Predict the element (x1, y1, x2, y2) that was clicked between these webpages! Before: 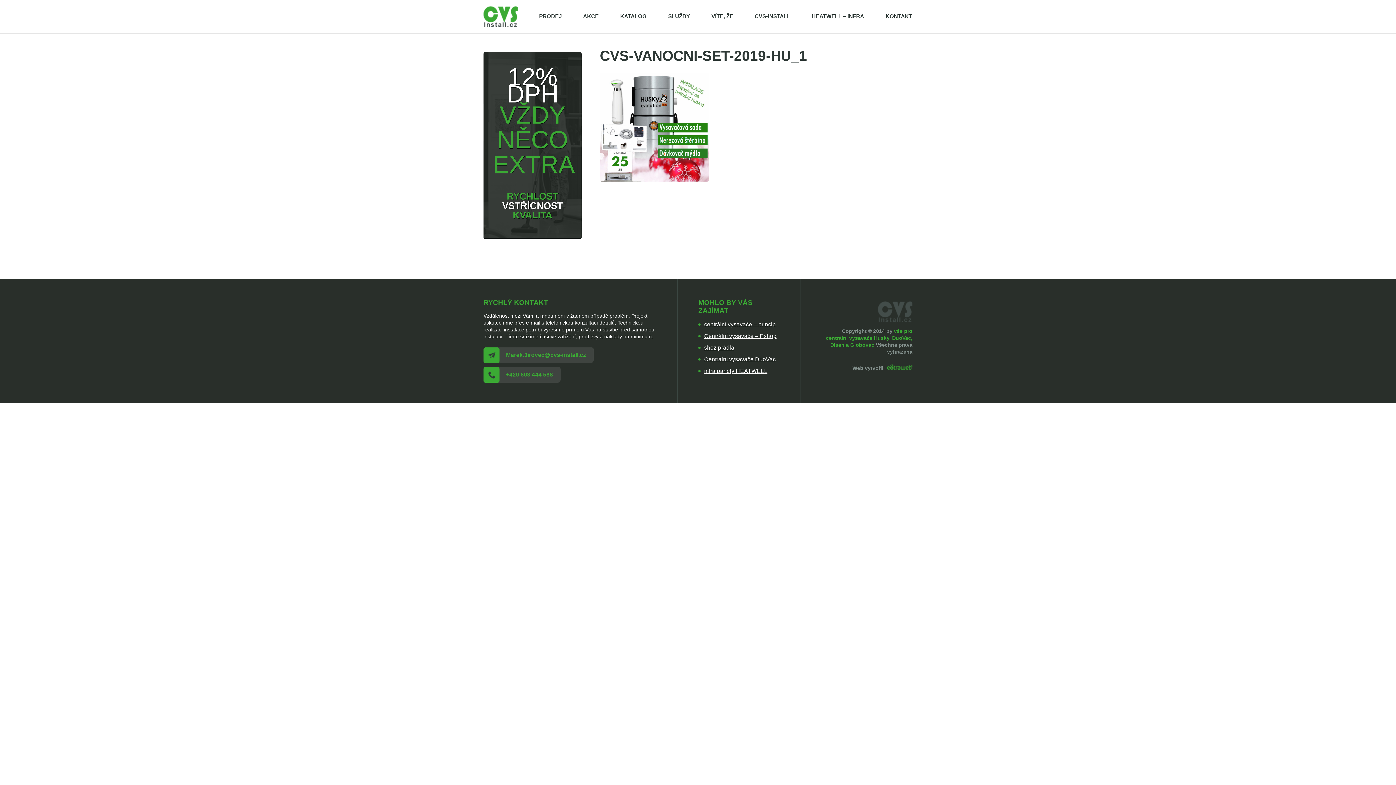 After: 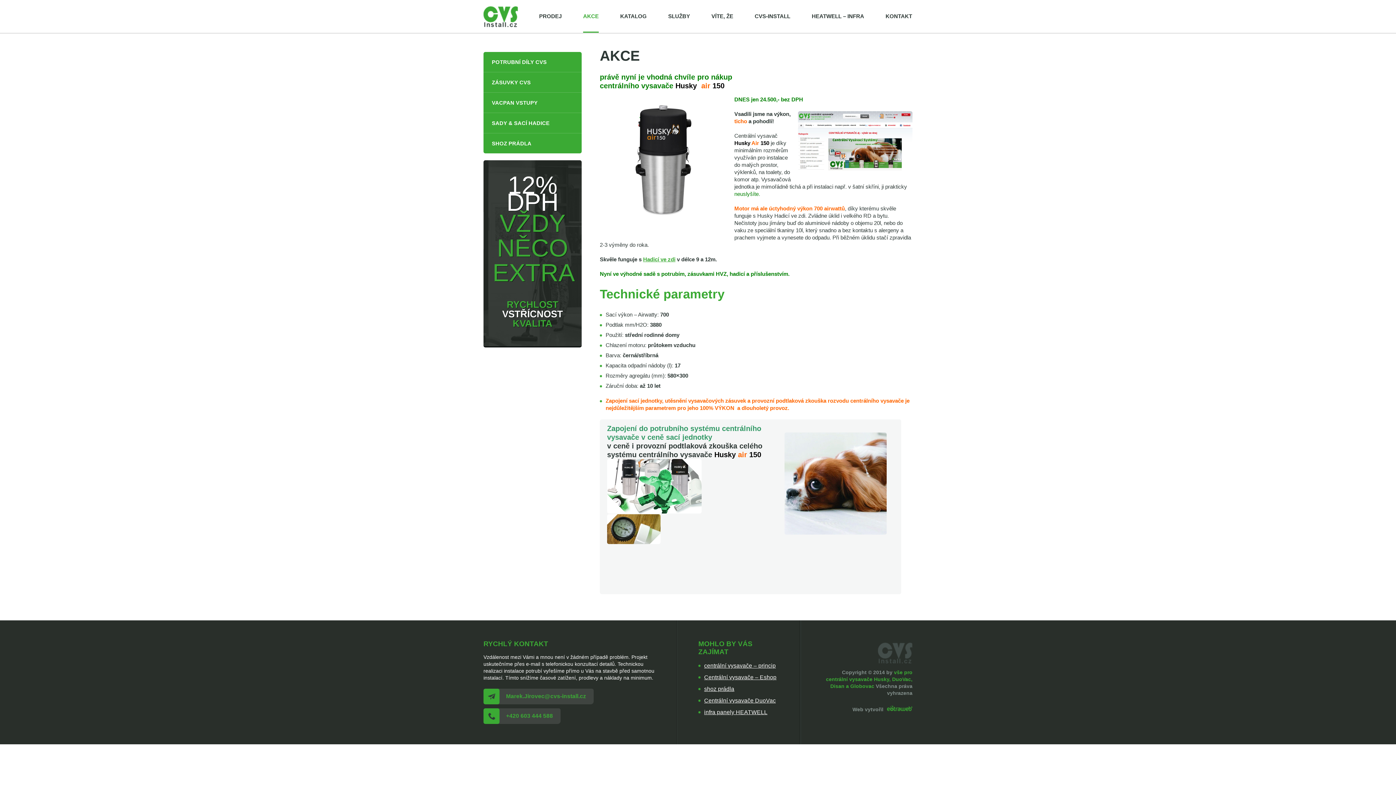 Action: bbox: (583, 0, 598, 32) label: AKCE